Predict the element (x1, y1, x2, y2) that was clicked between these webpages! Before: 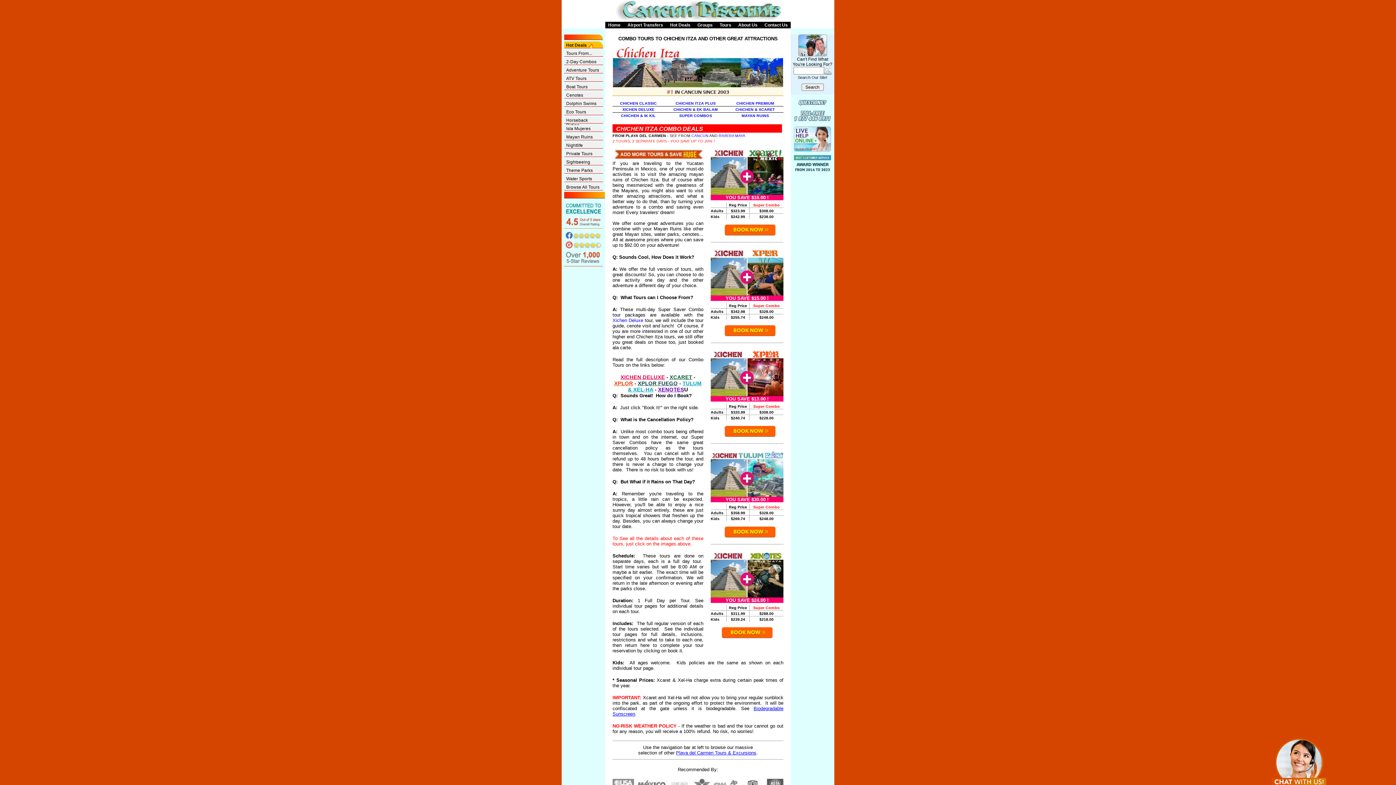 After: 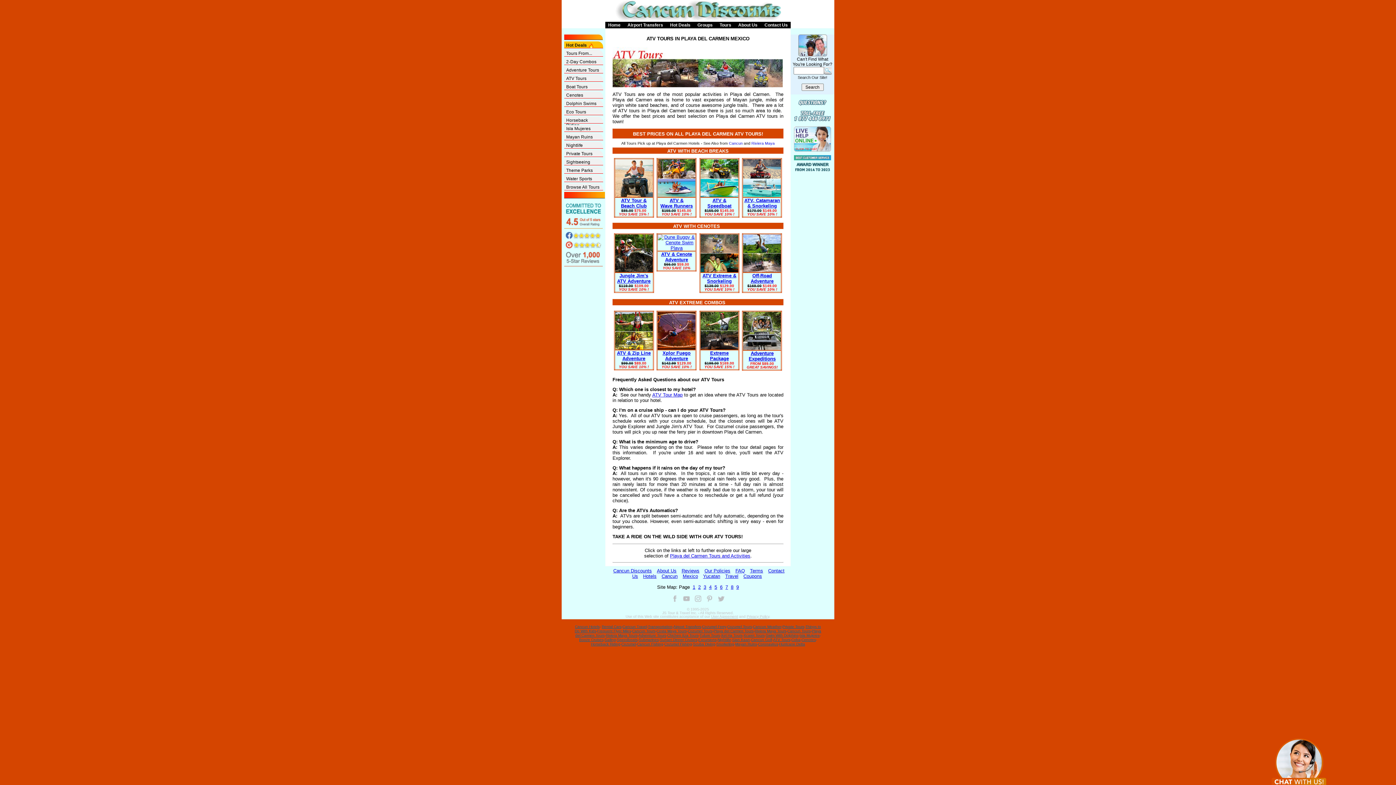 Action: label: ATV Tours bbox: (564, 74, 603, 81)